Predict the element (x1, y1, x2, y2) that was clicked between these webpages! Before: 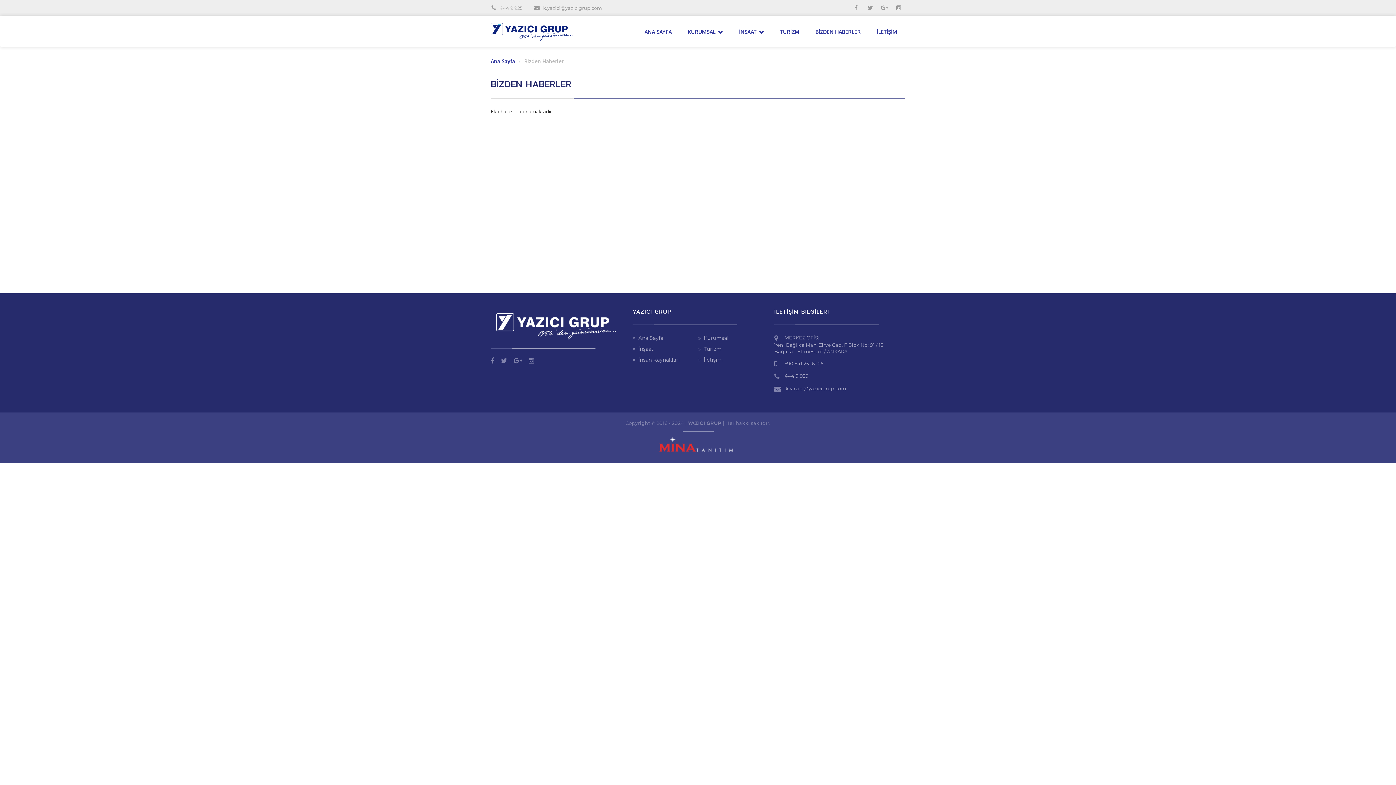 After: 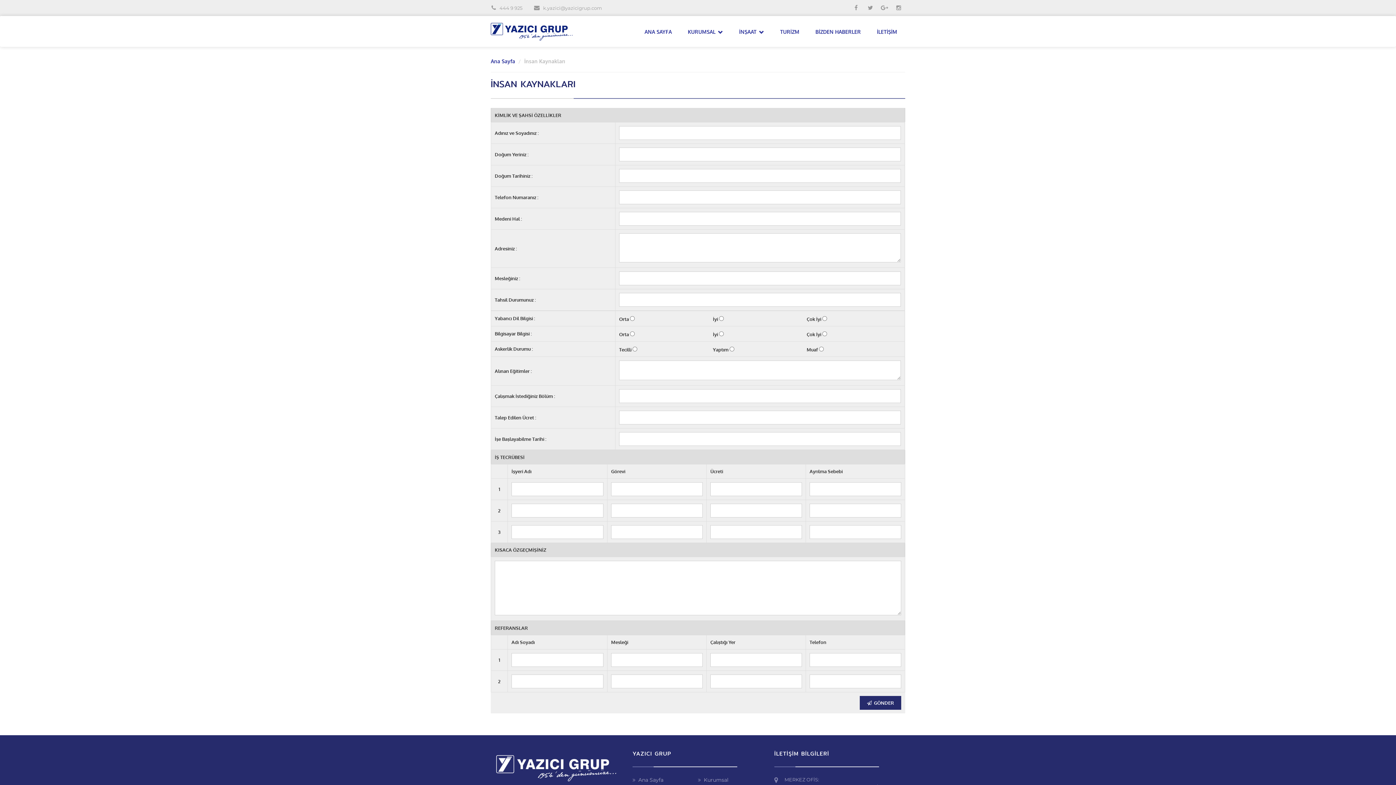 Action: label: İnsan Kaynakları bbox: (638, 356, 680, 363)